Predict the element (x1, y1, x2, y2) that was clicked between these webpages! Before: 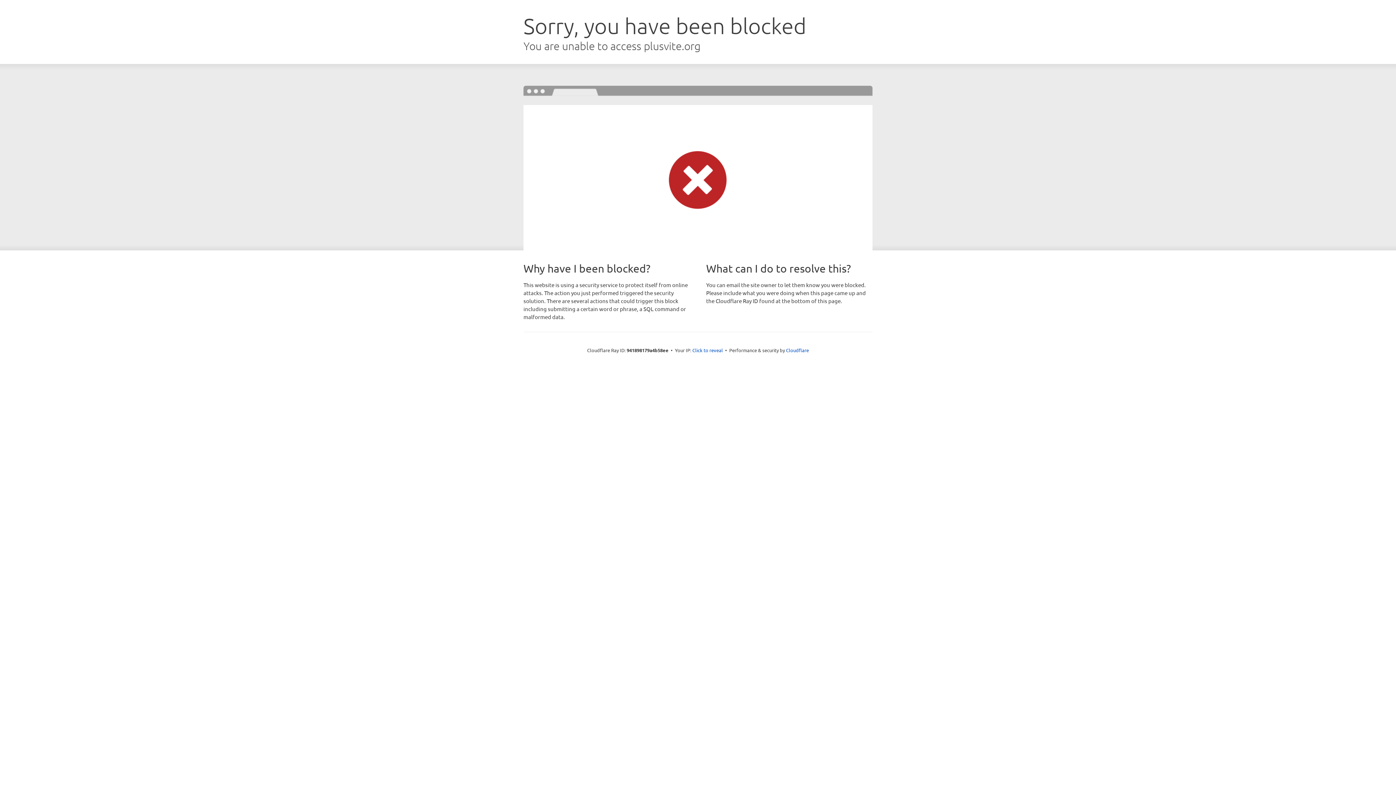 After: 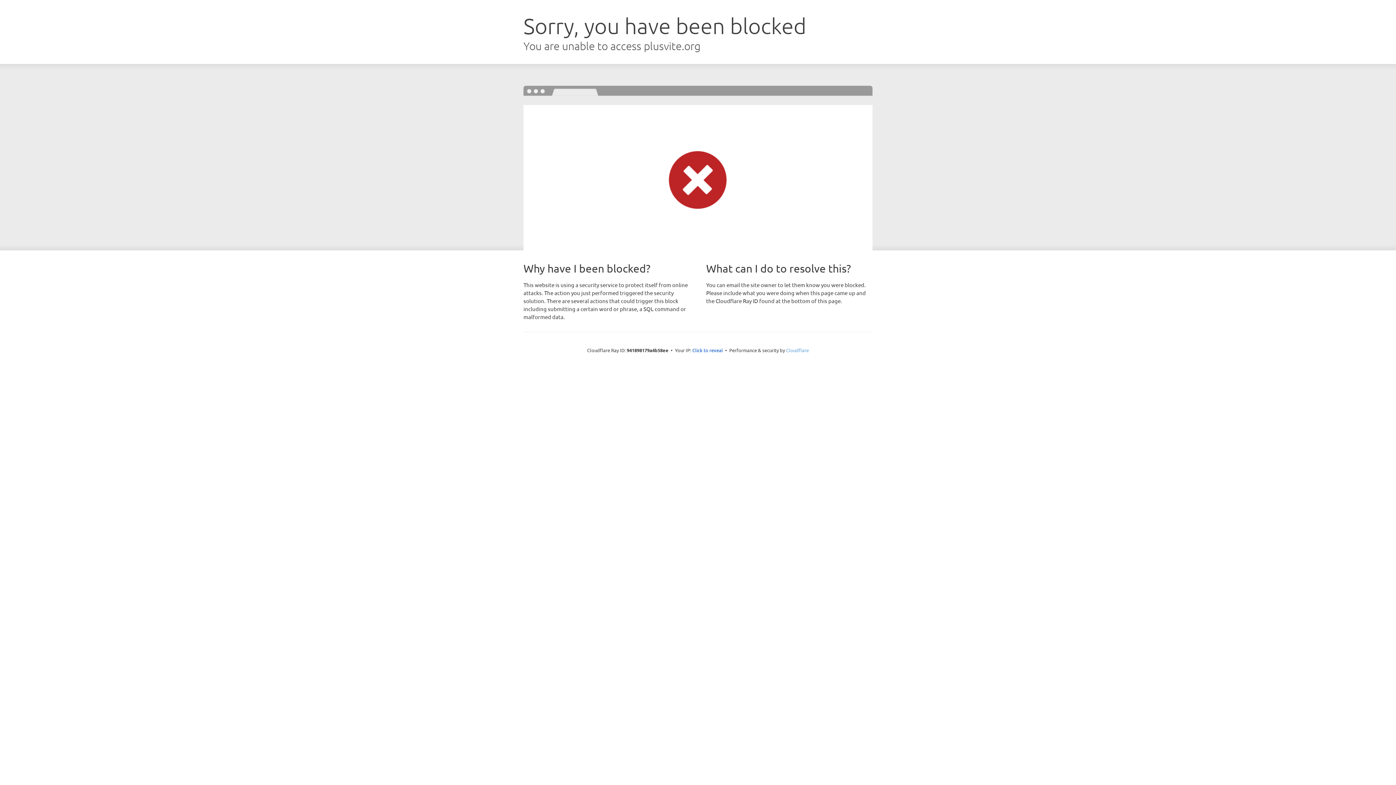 Action: bbox: (786, 347, 809, 353) label: Cloudflare